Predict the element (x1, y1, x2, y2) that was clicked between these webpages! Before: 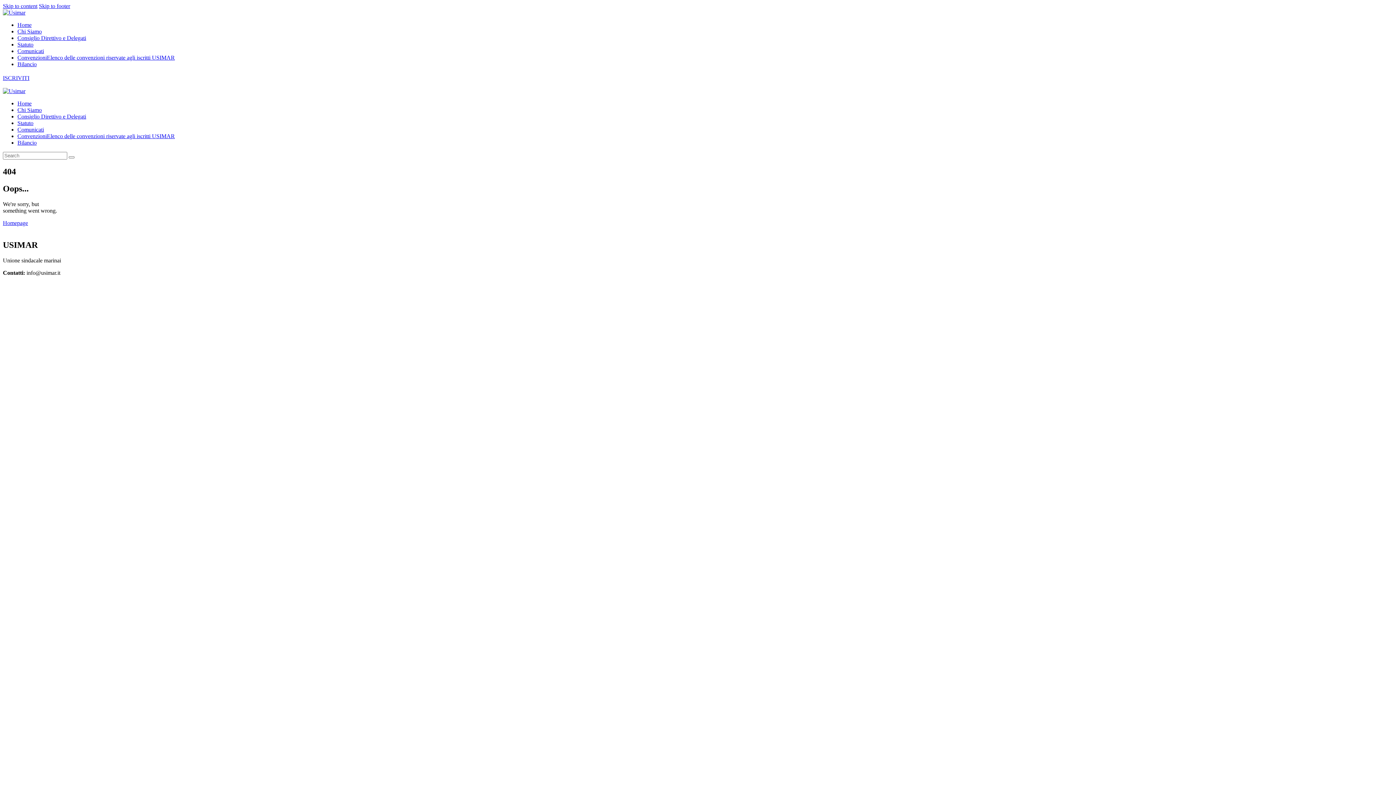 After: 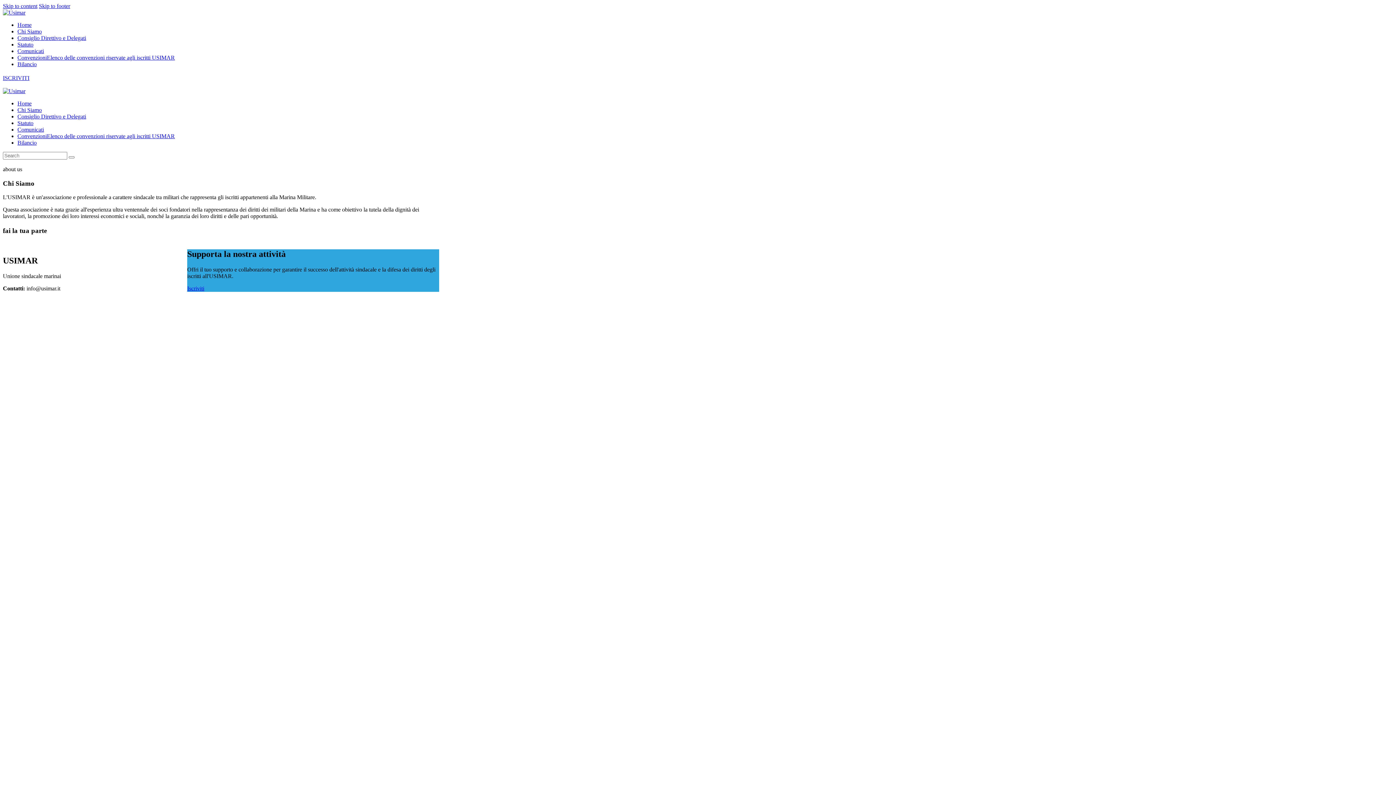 Action: bbox: (17, 28, 41, 34) label: Chi Siamo